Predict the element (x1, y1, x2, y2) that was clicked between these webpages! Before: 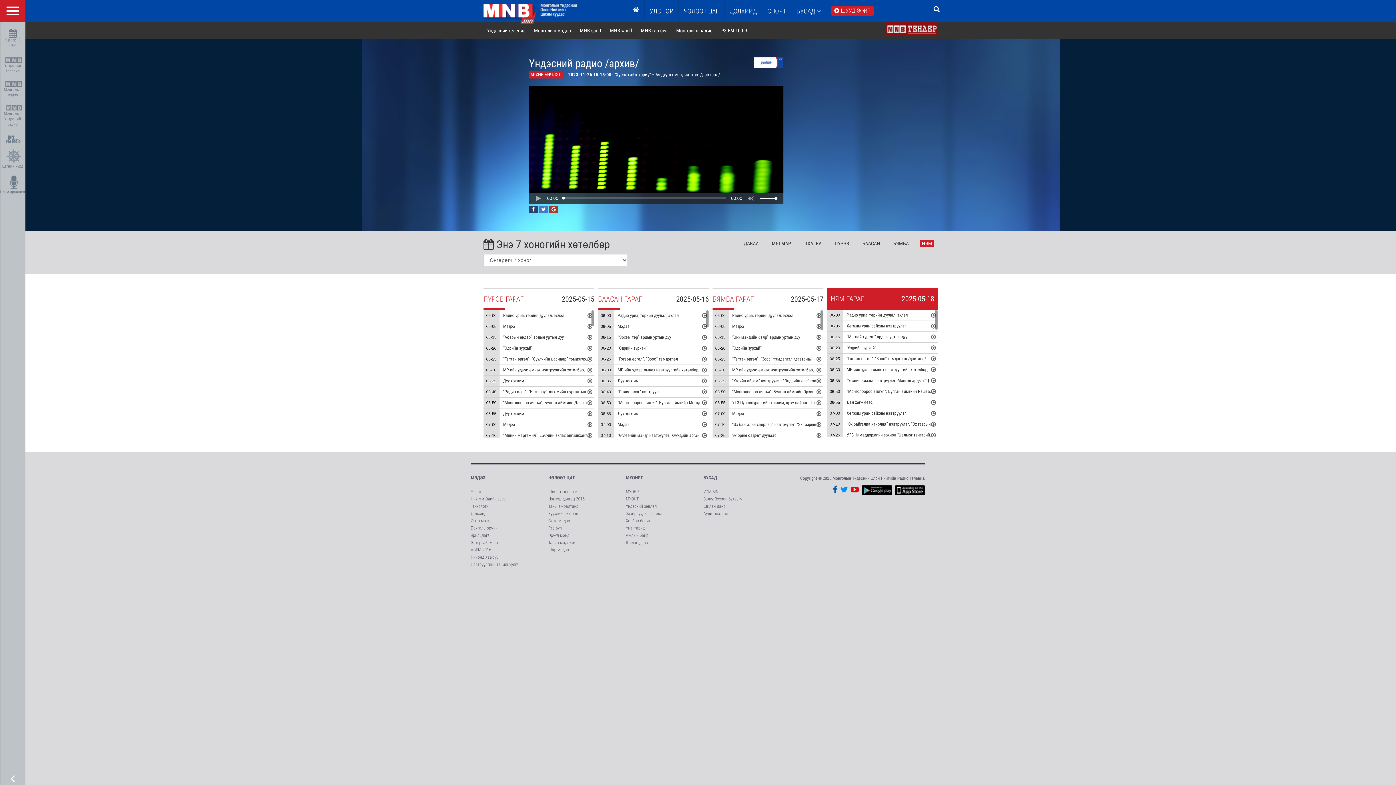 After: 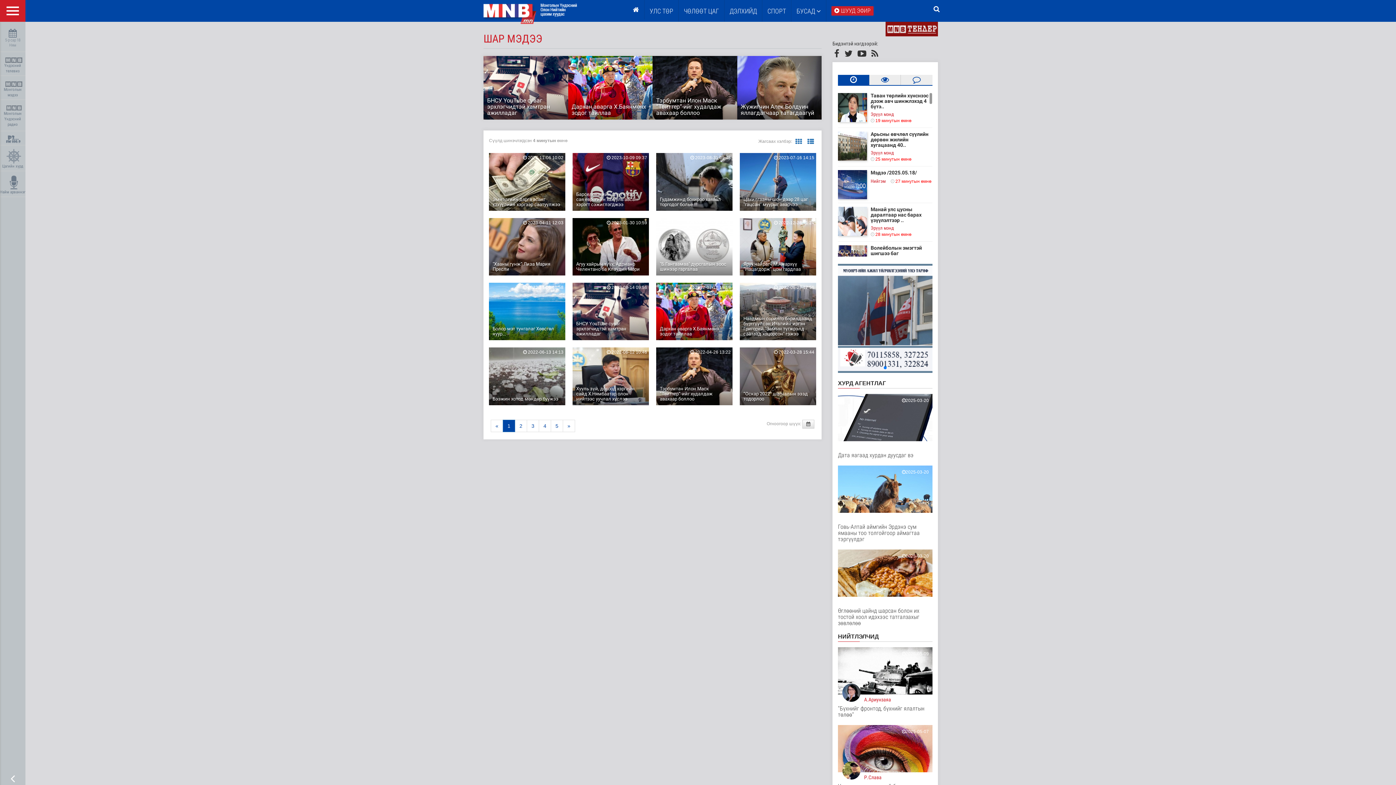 Action: label: Шар мэдээ bbox: (548, 547, 569, 552)